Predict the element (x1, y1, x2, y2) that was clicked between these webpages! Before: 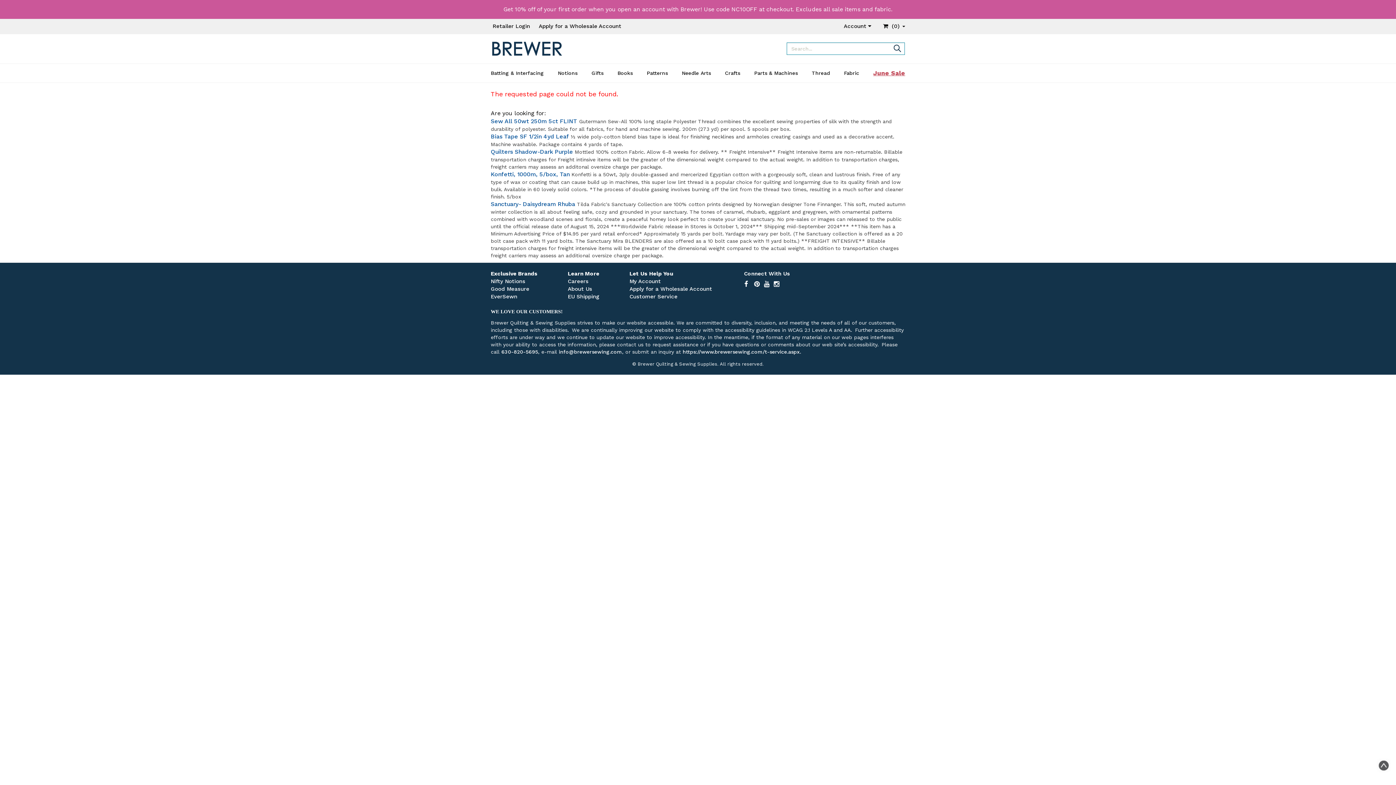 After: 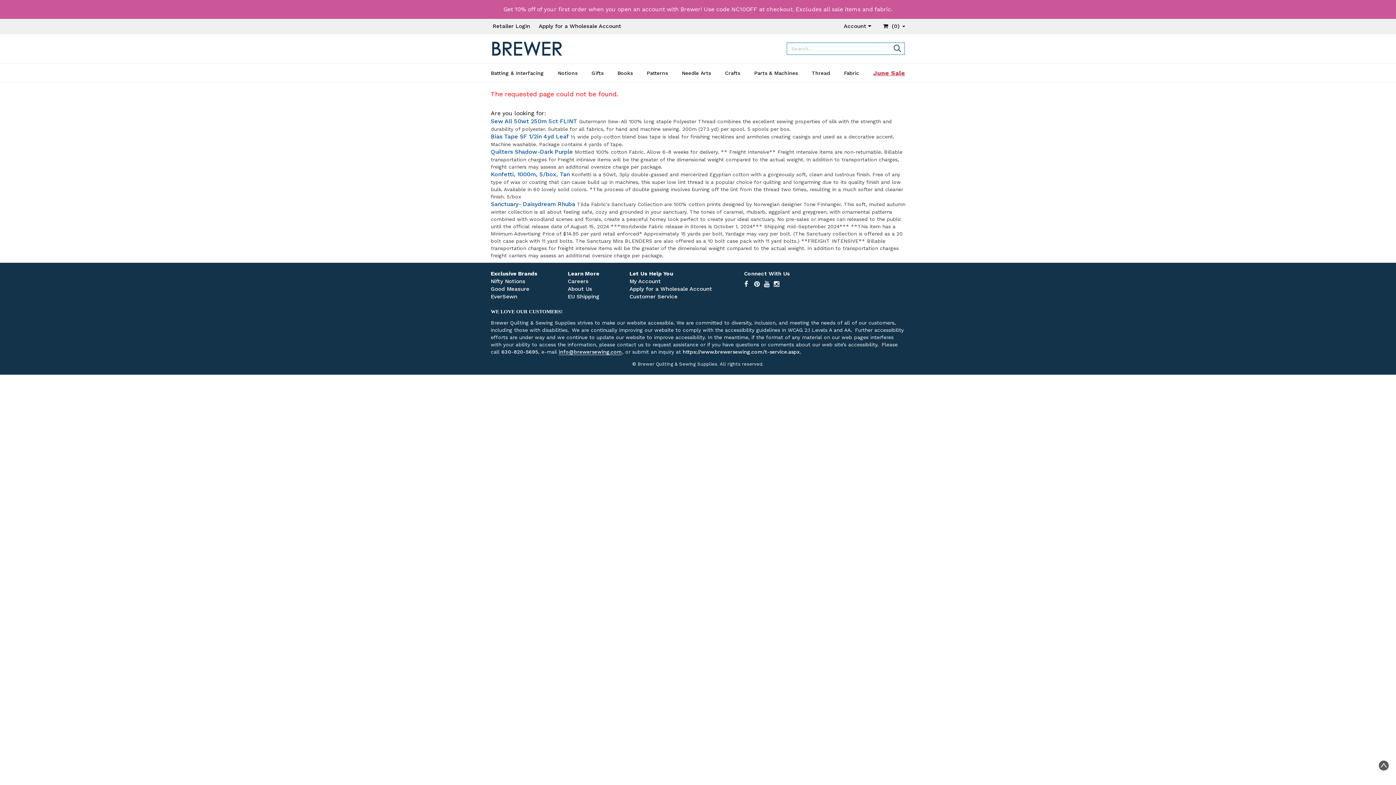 Action: bbox: (558, 349, 622, 354) label: info@brewersewing.com